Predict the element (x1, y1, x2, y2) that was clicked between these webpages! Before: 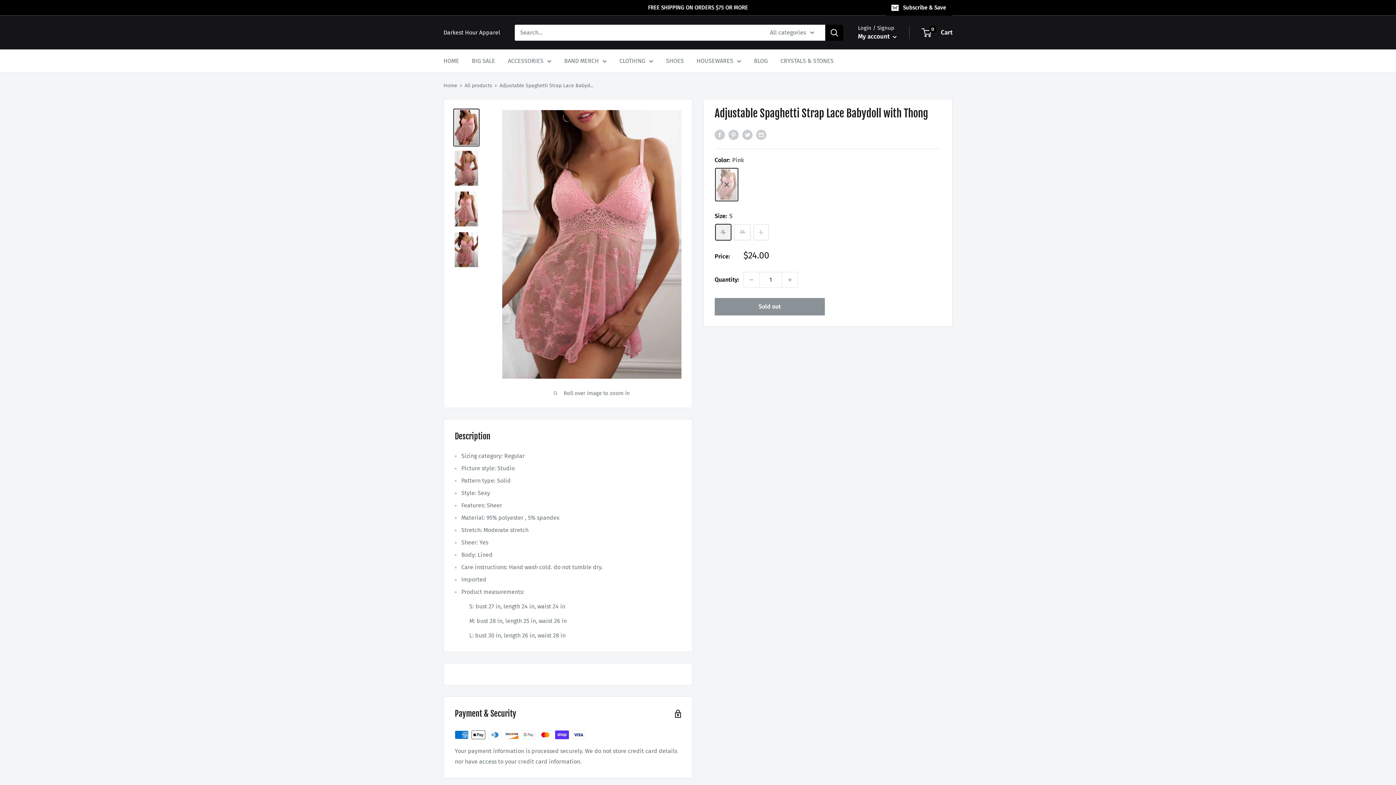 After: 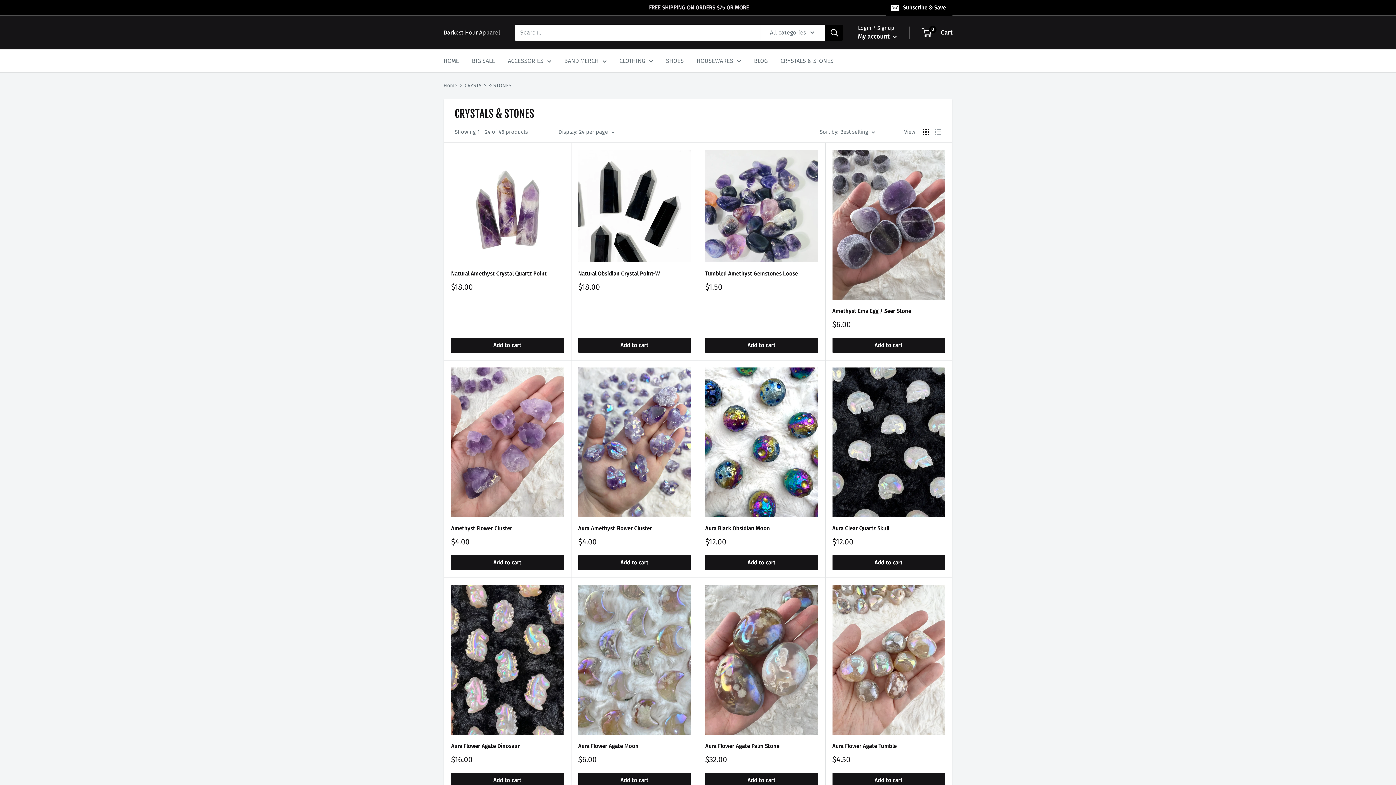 Action: bbox: (780, 55, 833, 66) label: CRYSTALS & STONES